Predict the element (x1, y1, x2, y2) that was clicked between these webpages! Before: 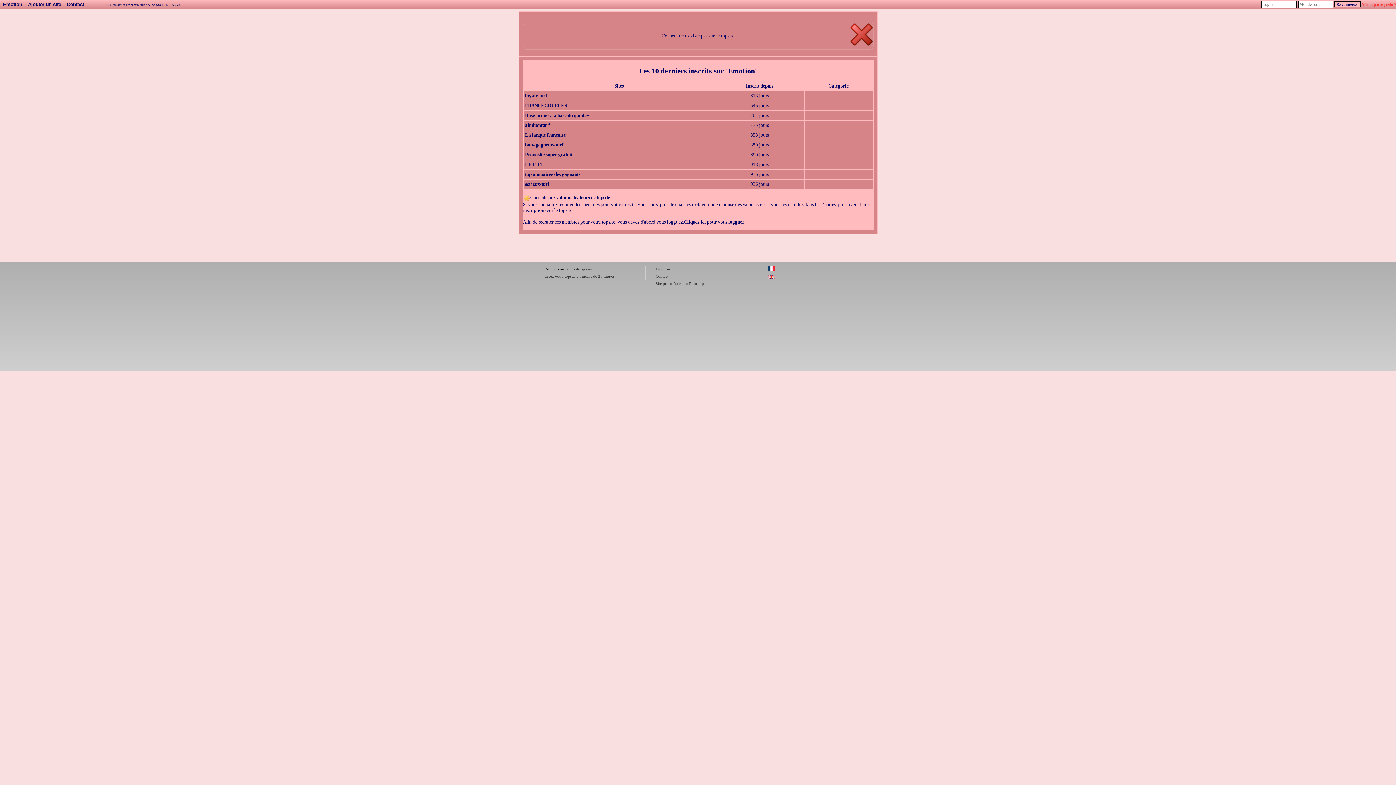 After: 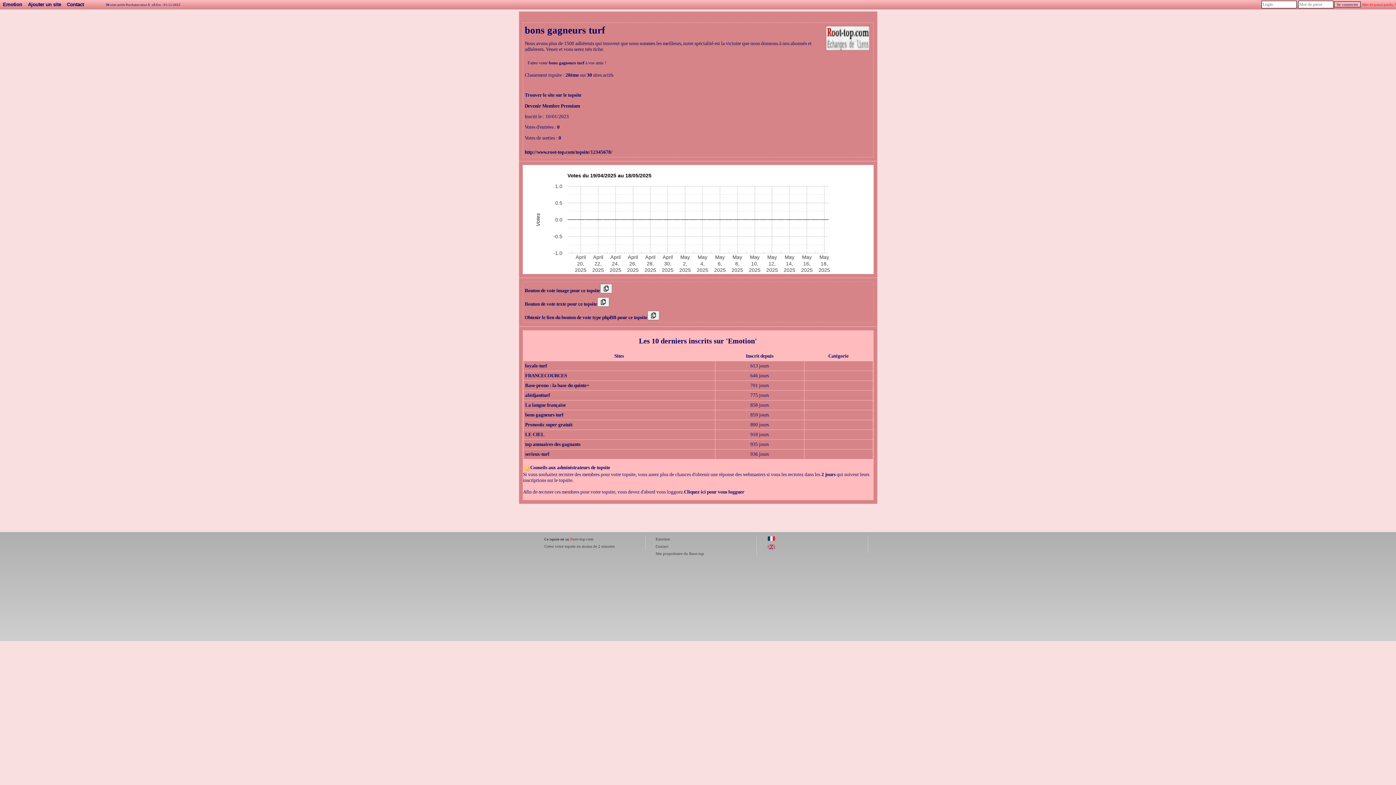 Action: bbox: (525, 142, 563, 147) label: bons gagneurs turf